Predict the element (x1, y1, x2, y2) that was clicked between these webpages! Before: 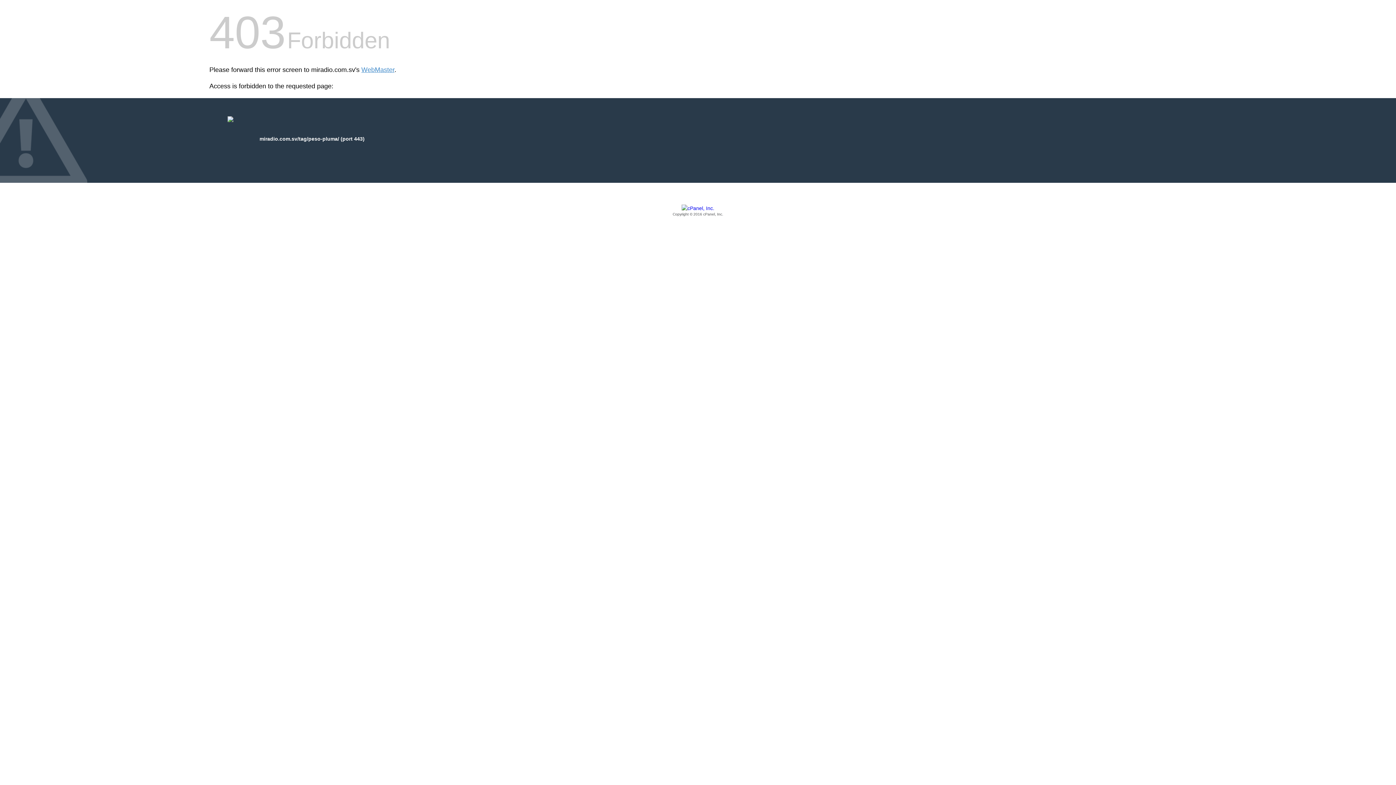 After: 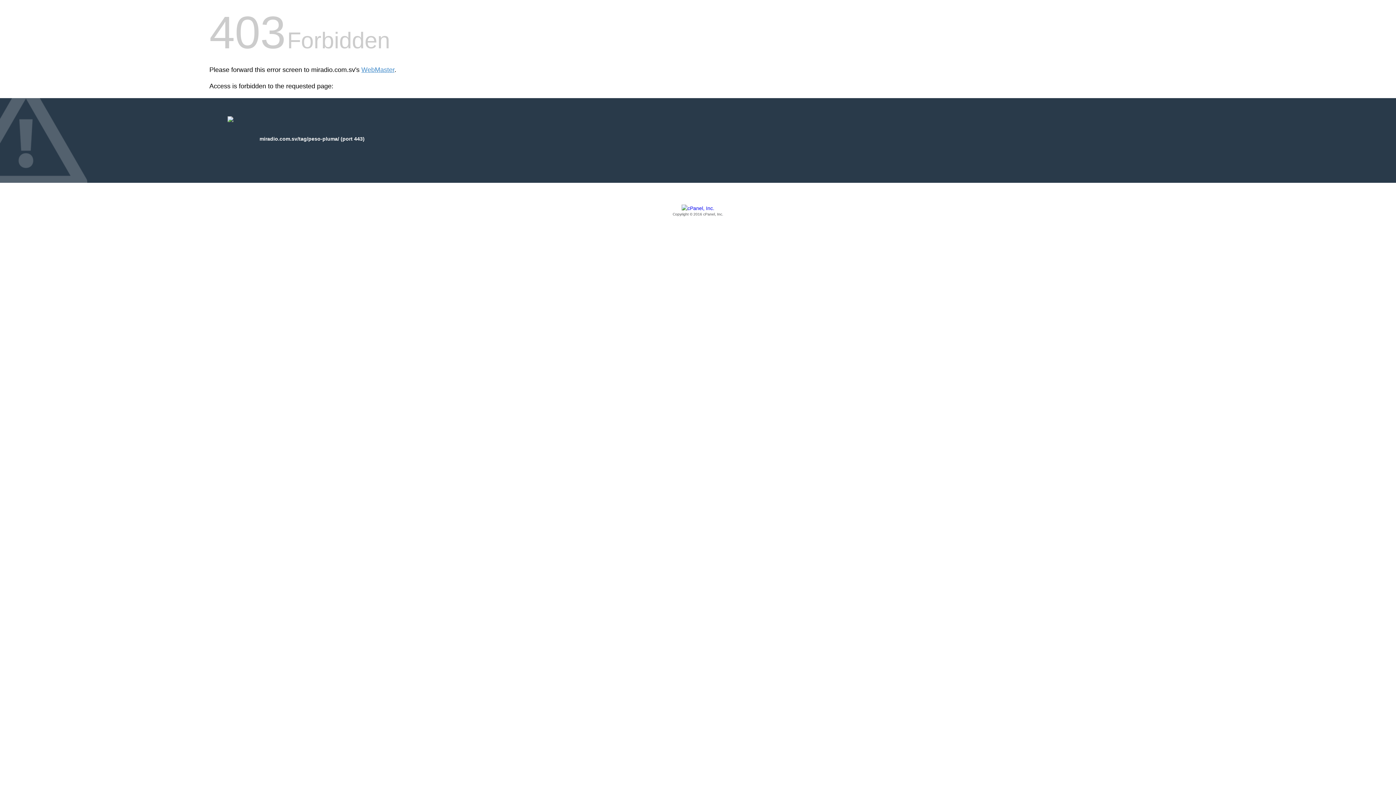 Action: bbox: (209, 205, 1186, 217) label: Copyright © 2016 cPanel, Inc.